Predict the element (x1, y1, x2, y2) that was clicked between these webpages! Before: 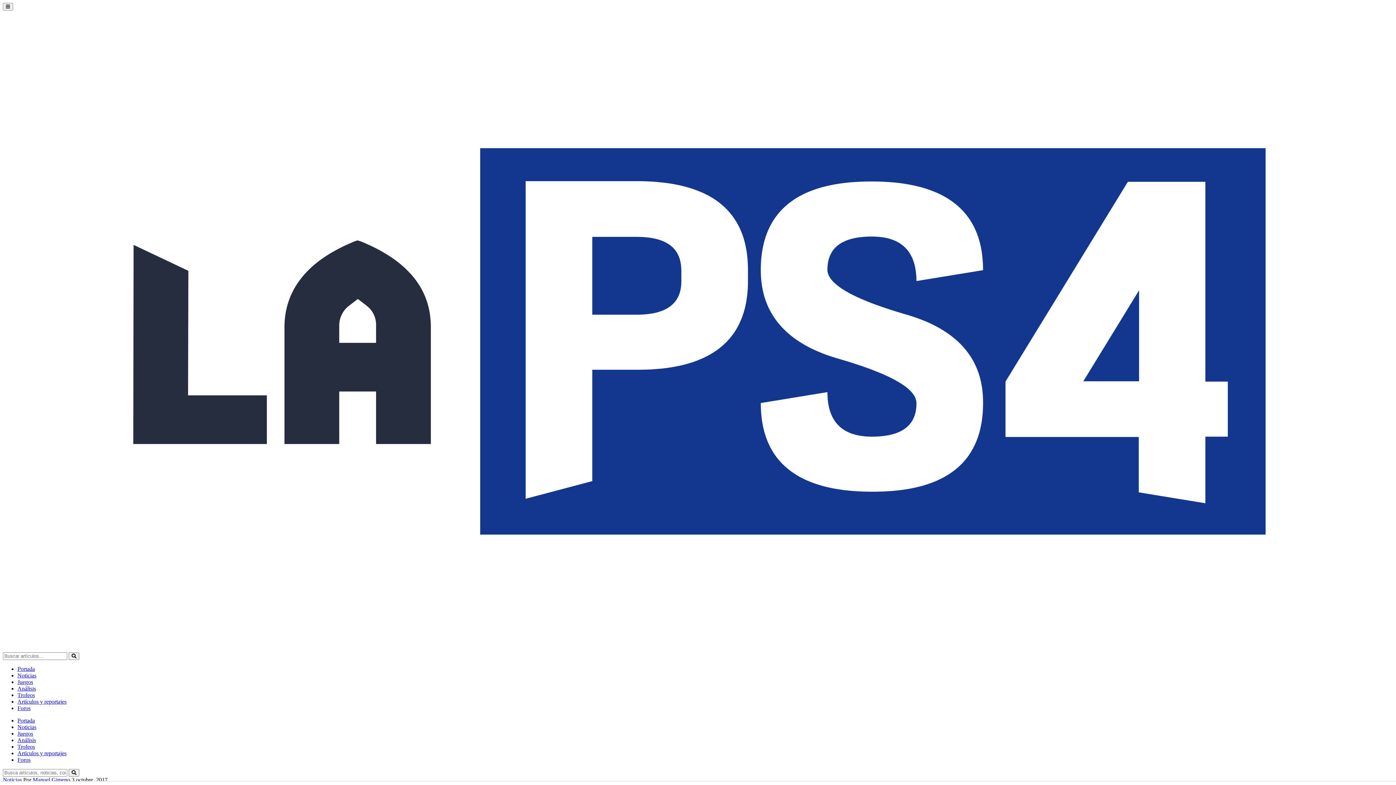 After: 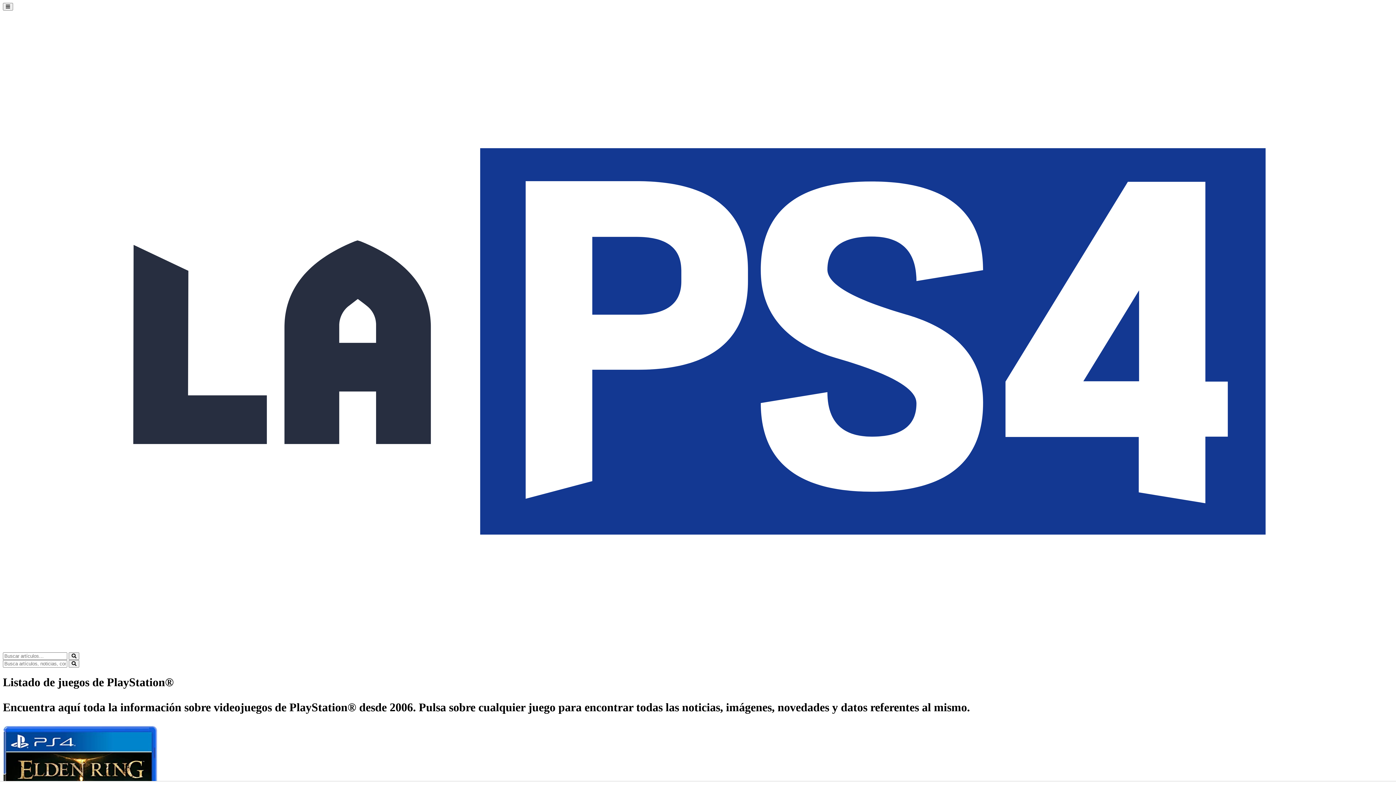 Action: label: Juegos bbox: (17, 730, 33, 737)